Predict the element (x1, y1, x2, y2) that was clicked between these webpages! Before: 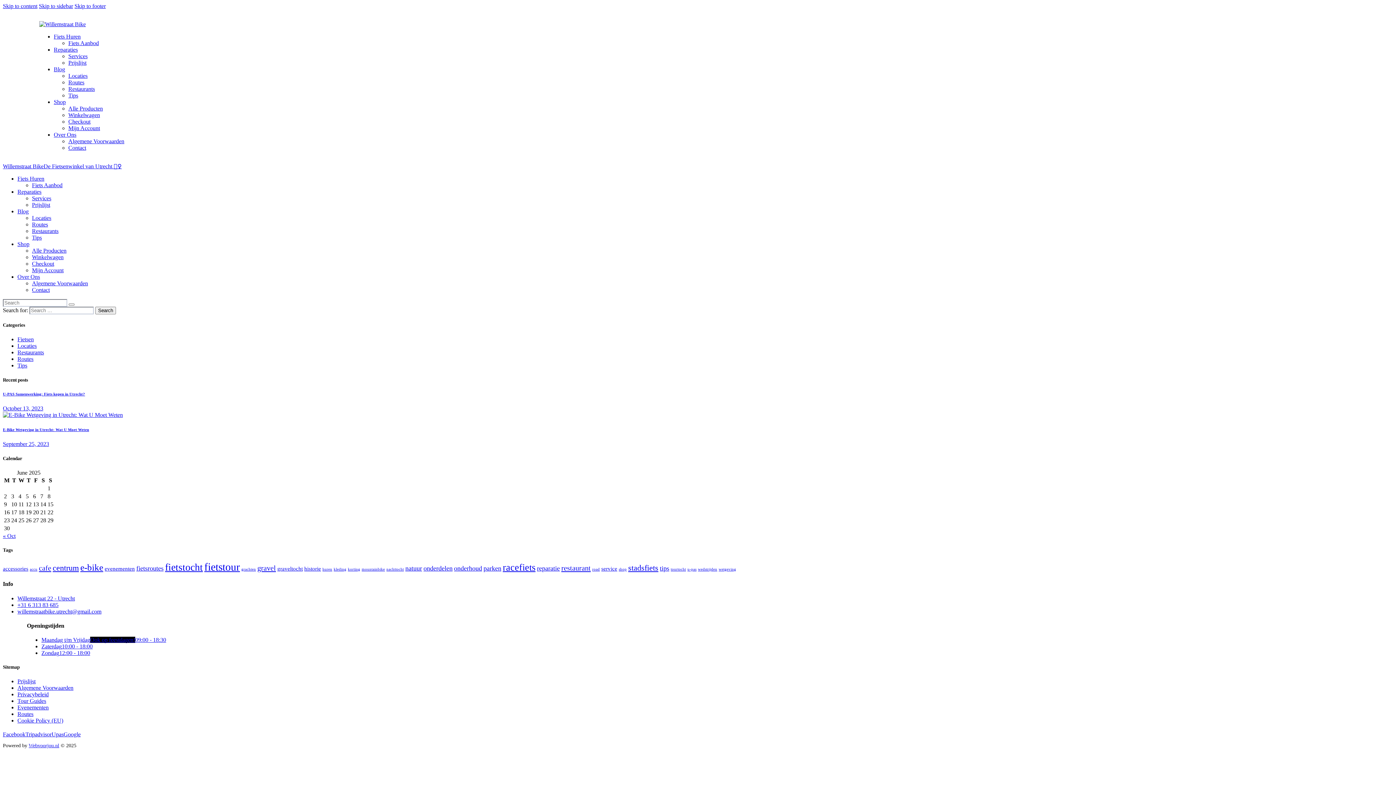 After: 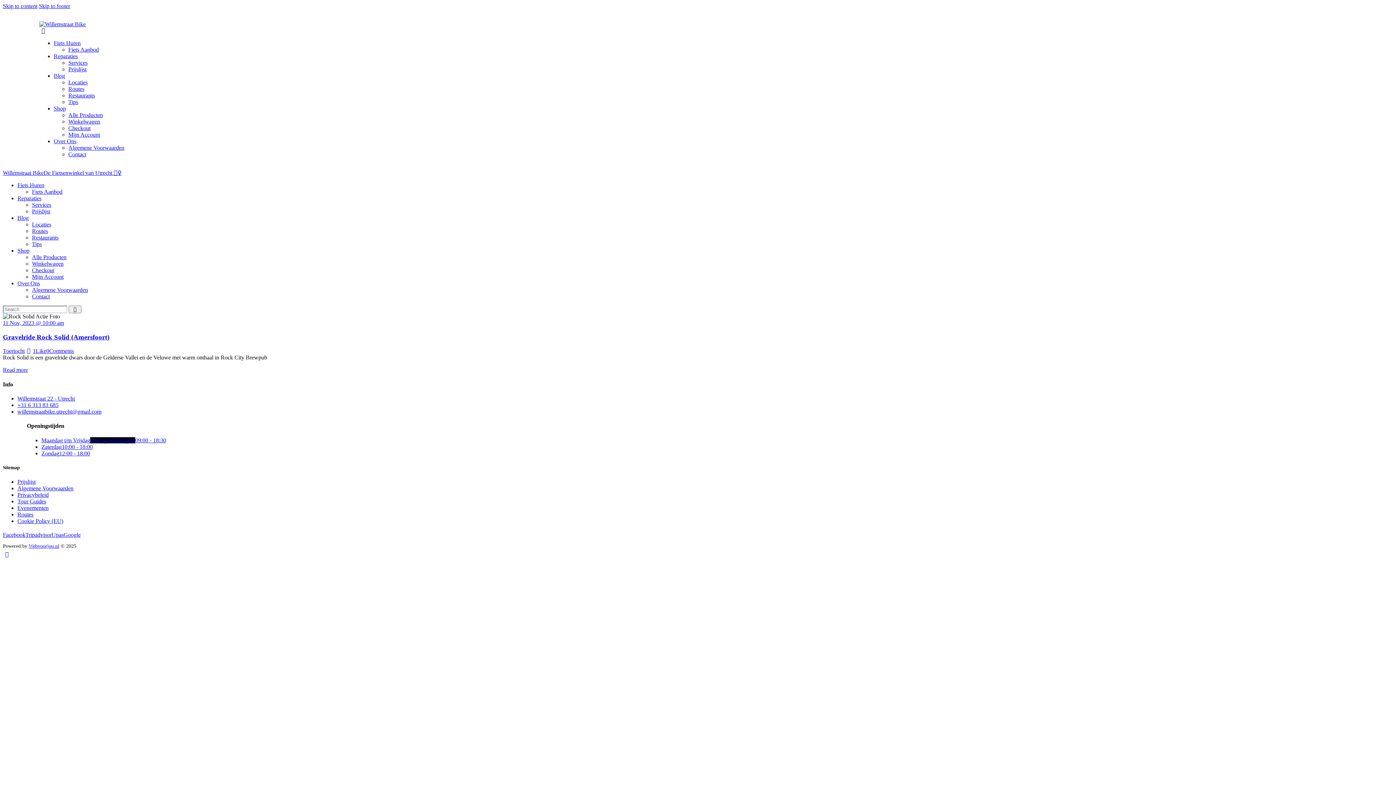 Action: label: tourtocht (1 item) bbox: (670, 567, 686, 571)